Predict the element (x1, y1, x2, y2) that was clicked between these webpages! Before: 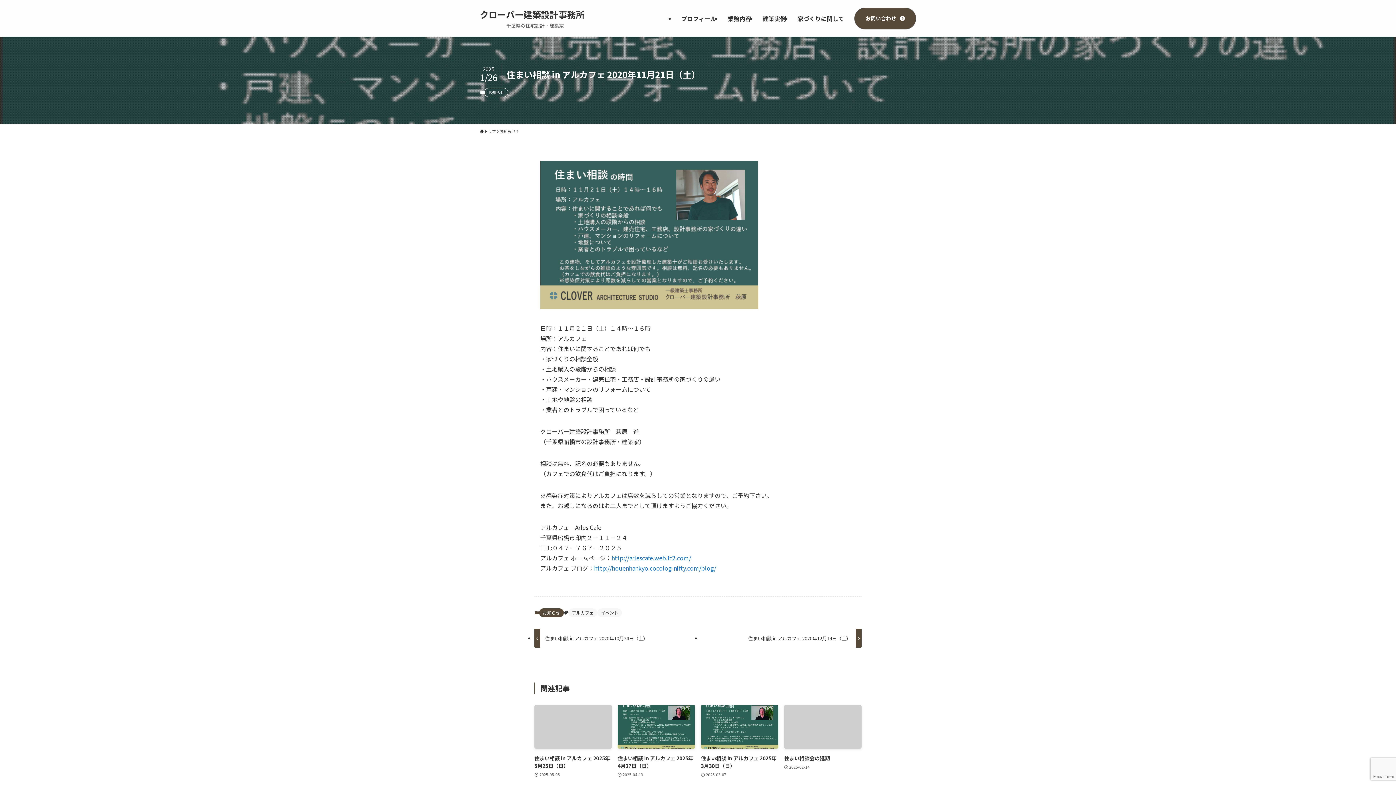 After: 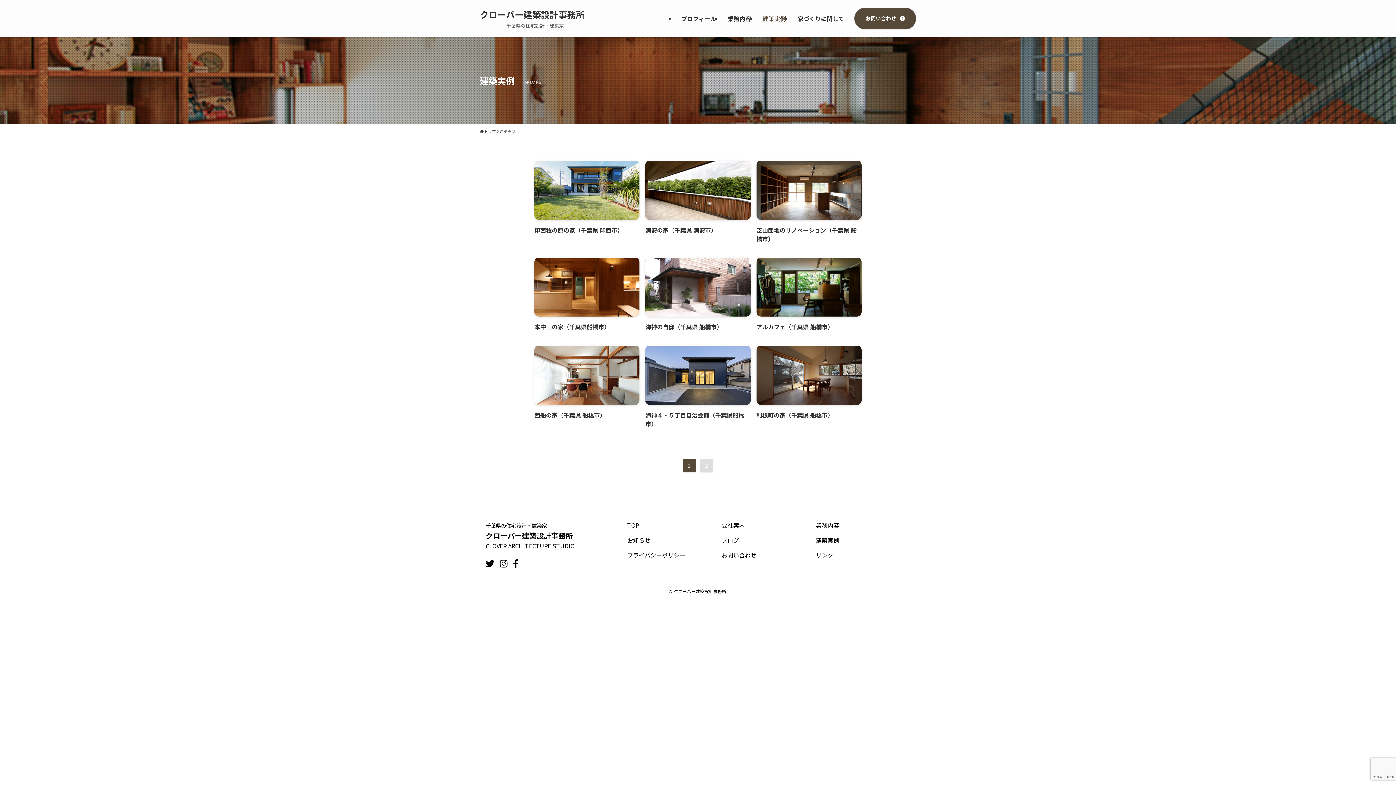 Action: label: 建築実例 bbox: (757, 0, 792, 36)